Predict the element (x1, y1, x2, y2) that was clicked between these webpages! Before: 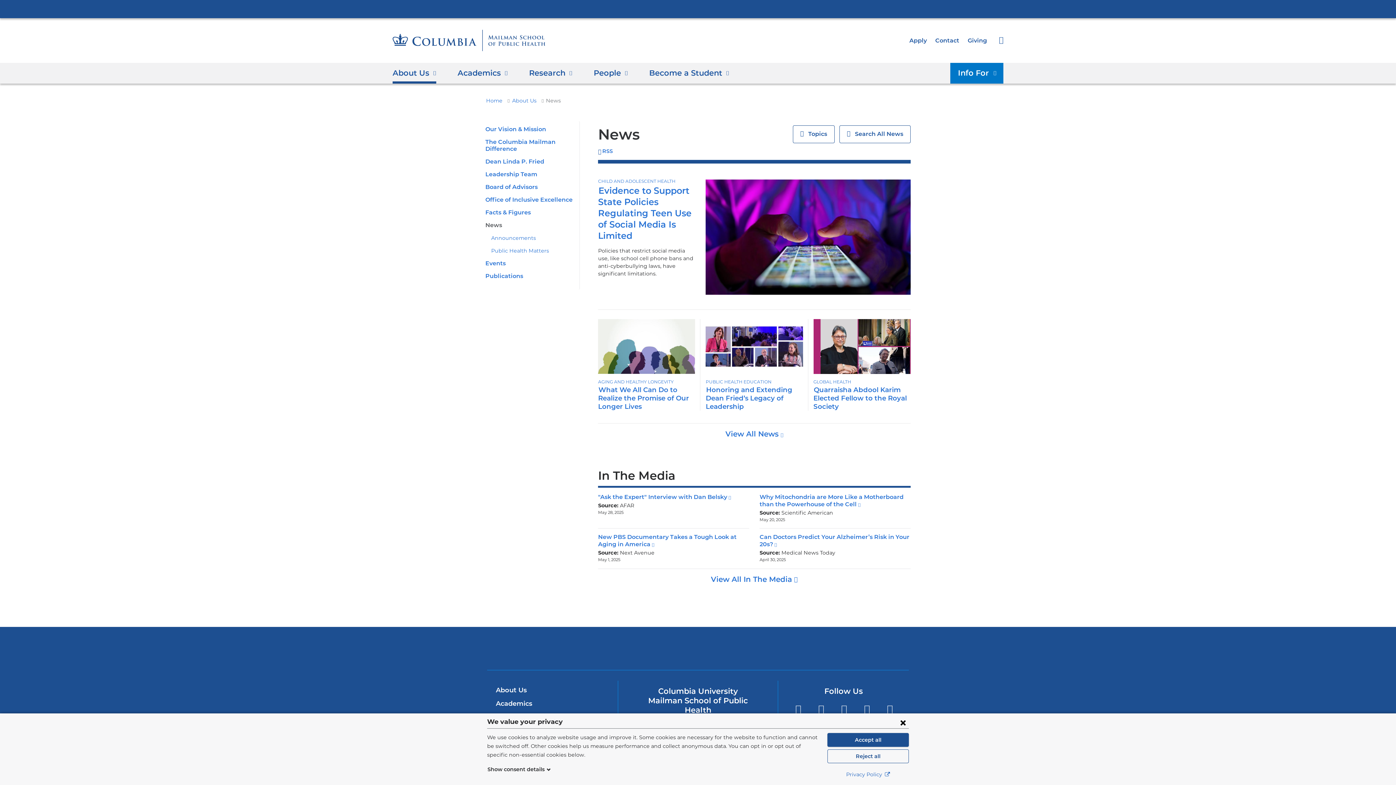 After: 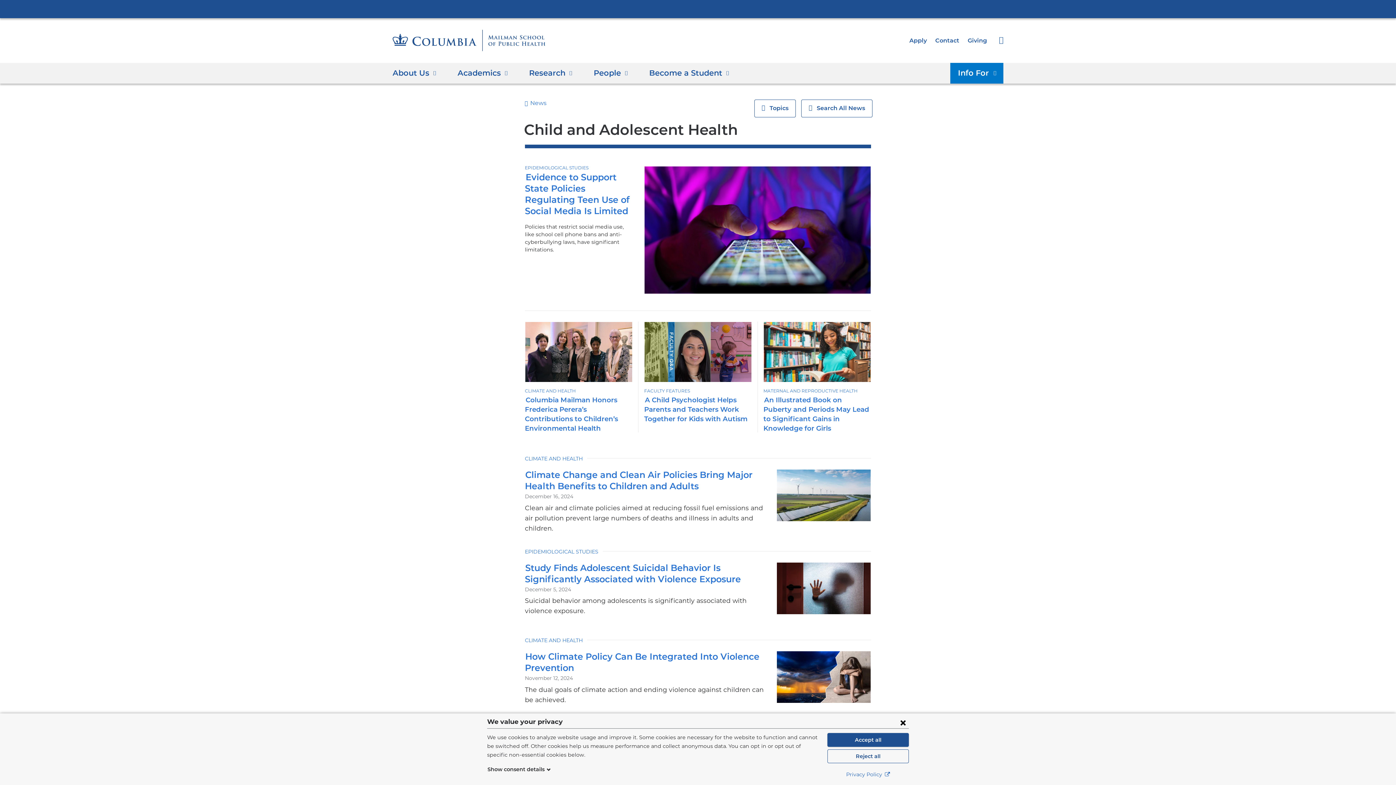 Action: label: CHILD AND ADOLESCENT HEALTH bbox: (598, 178, 675, 184)